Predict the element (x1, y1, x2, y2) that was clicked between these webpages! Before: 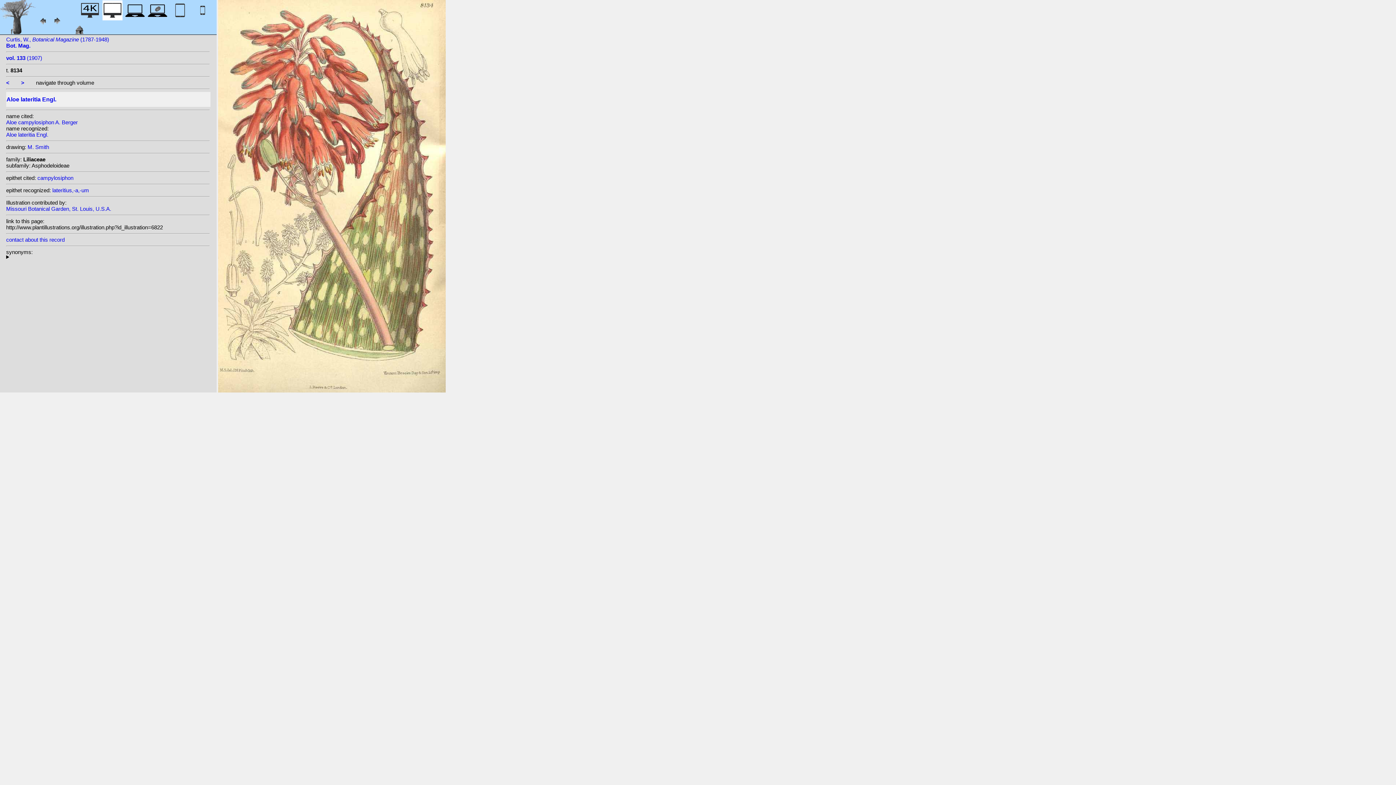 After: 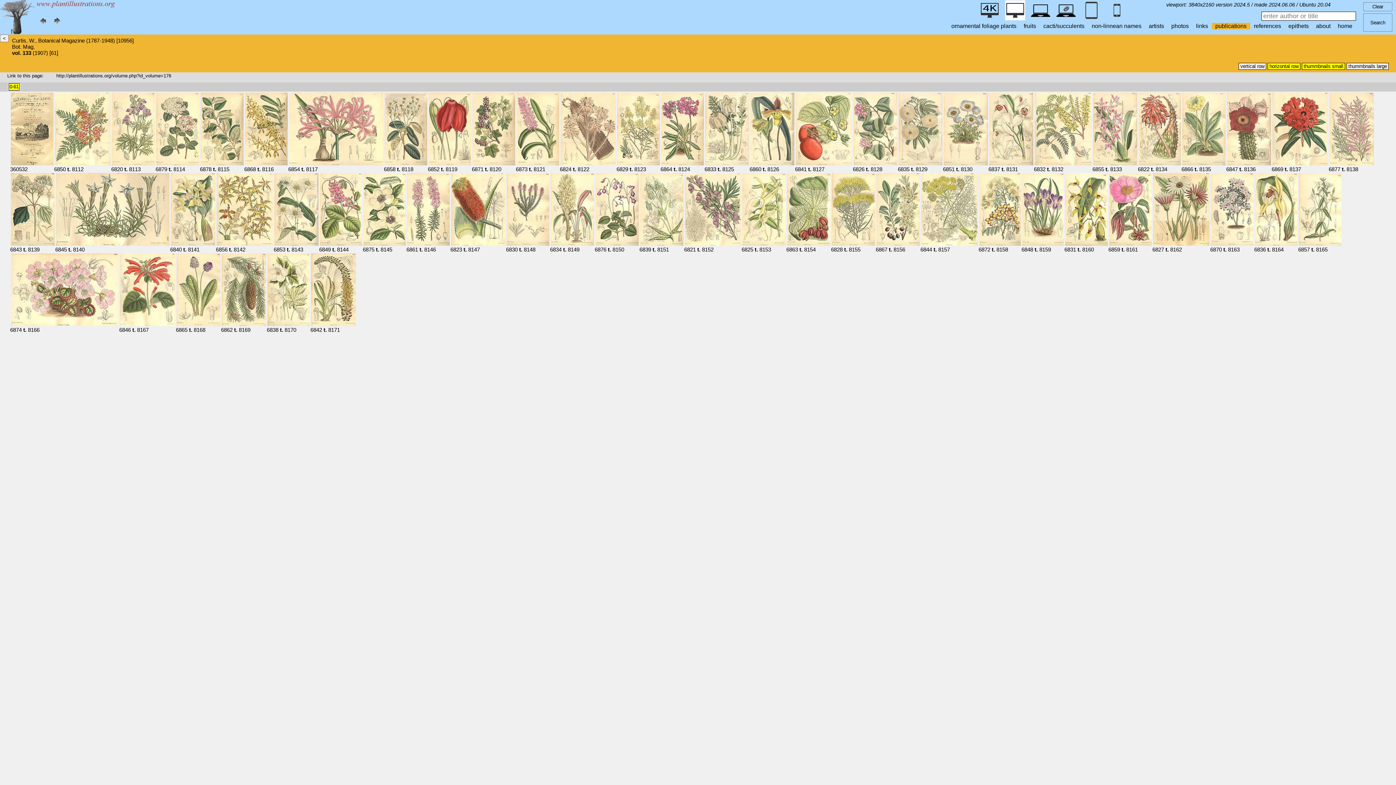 Action: bbox: (6, 54, 42, 61) label: vol. 133 (1907)